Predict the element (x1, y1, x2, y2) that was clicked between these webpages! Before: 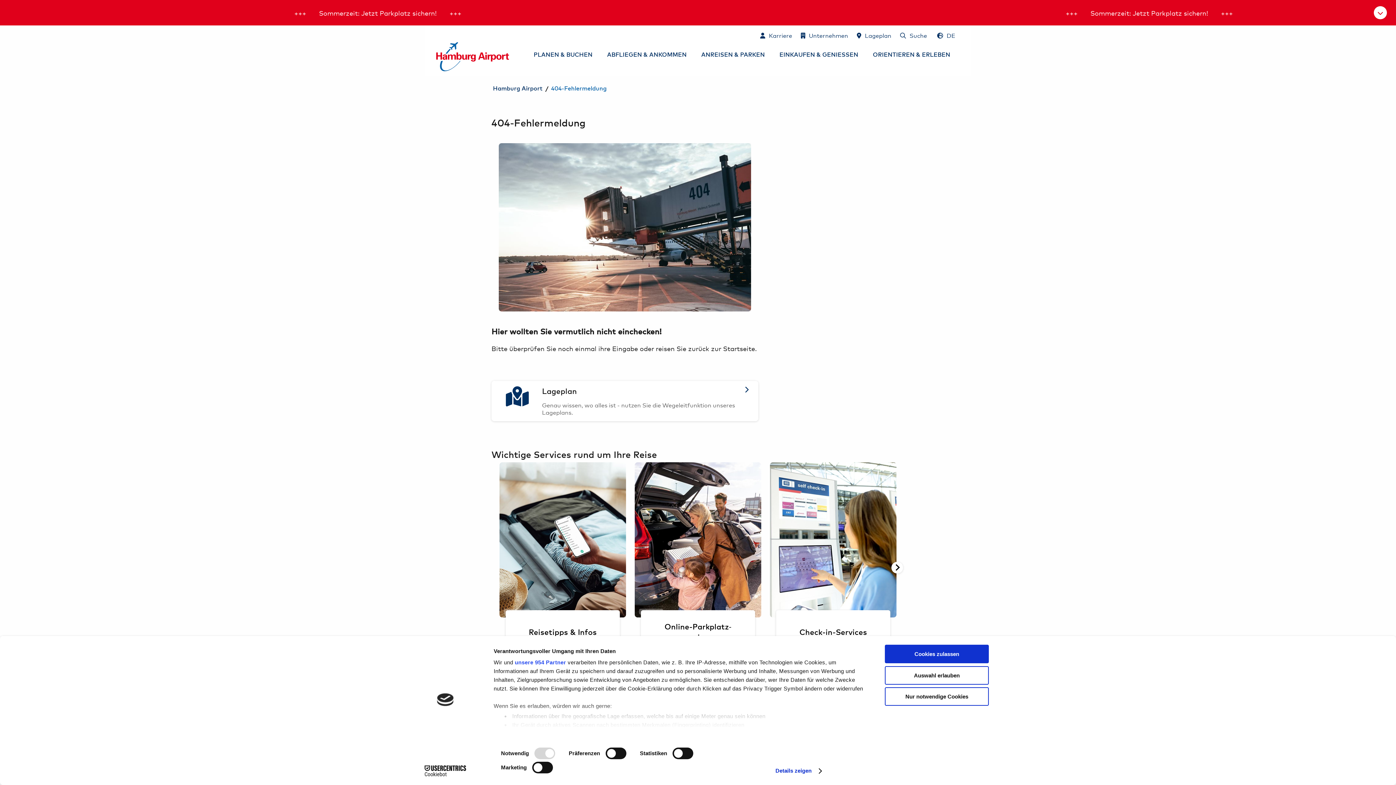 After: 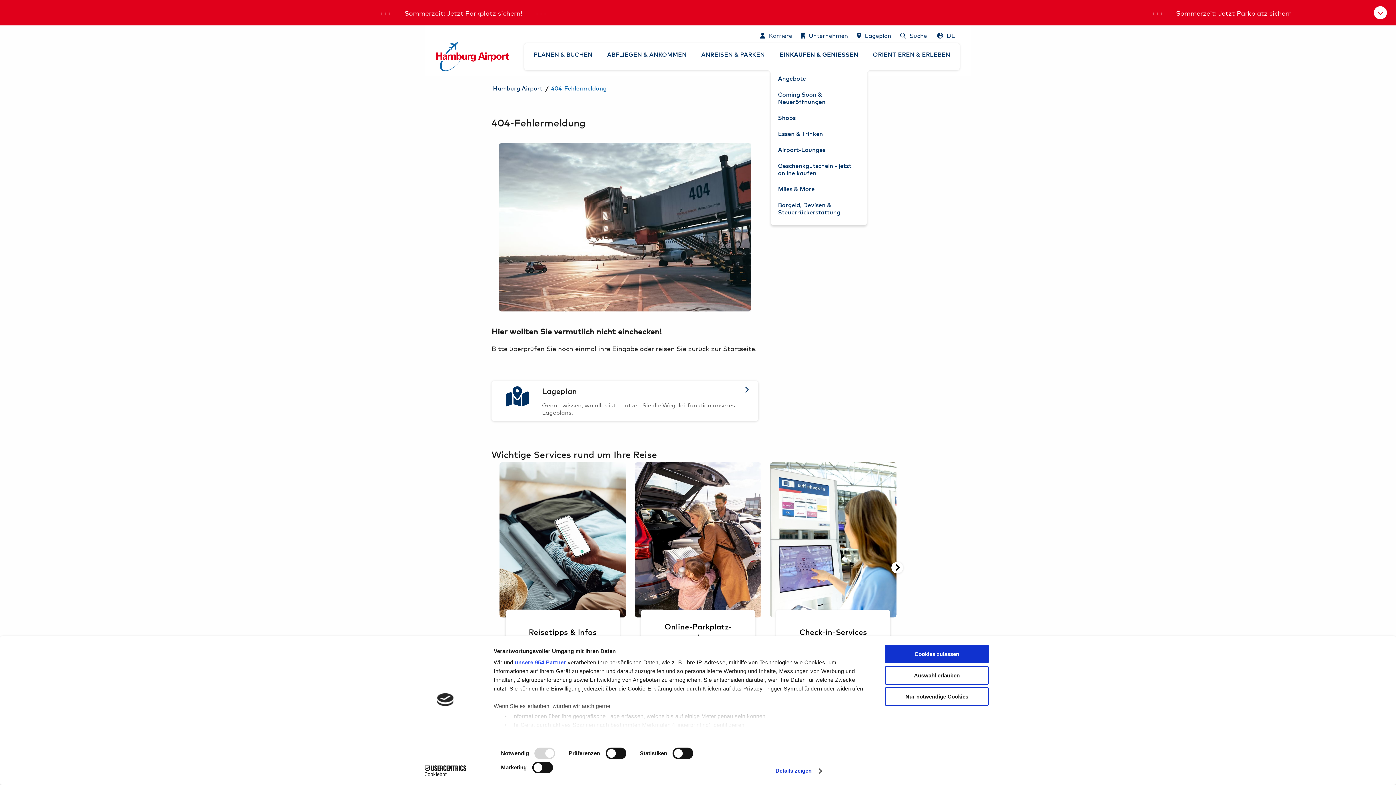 Action: label: EINKAUFEN & GENIESSEN bbox: (773, 21, 864, 41)